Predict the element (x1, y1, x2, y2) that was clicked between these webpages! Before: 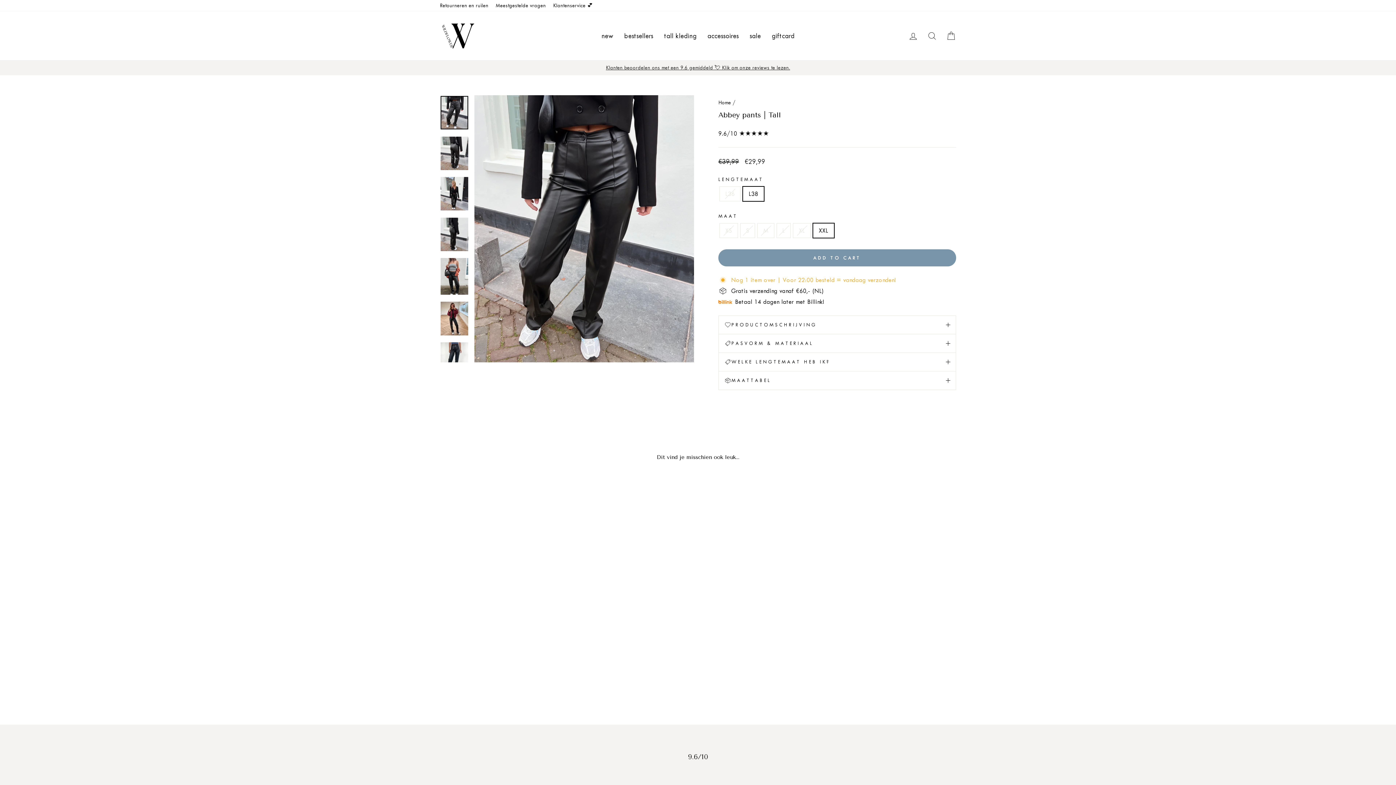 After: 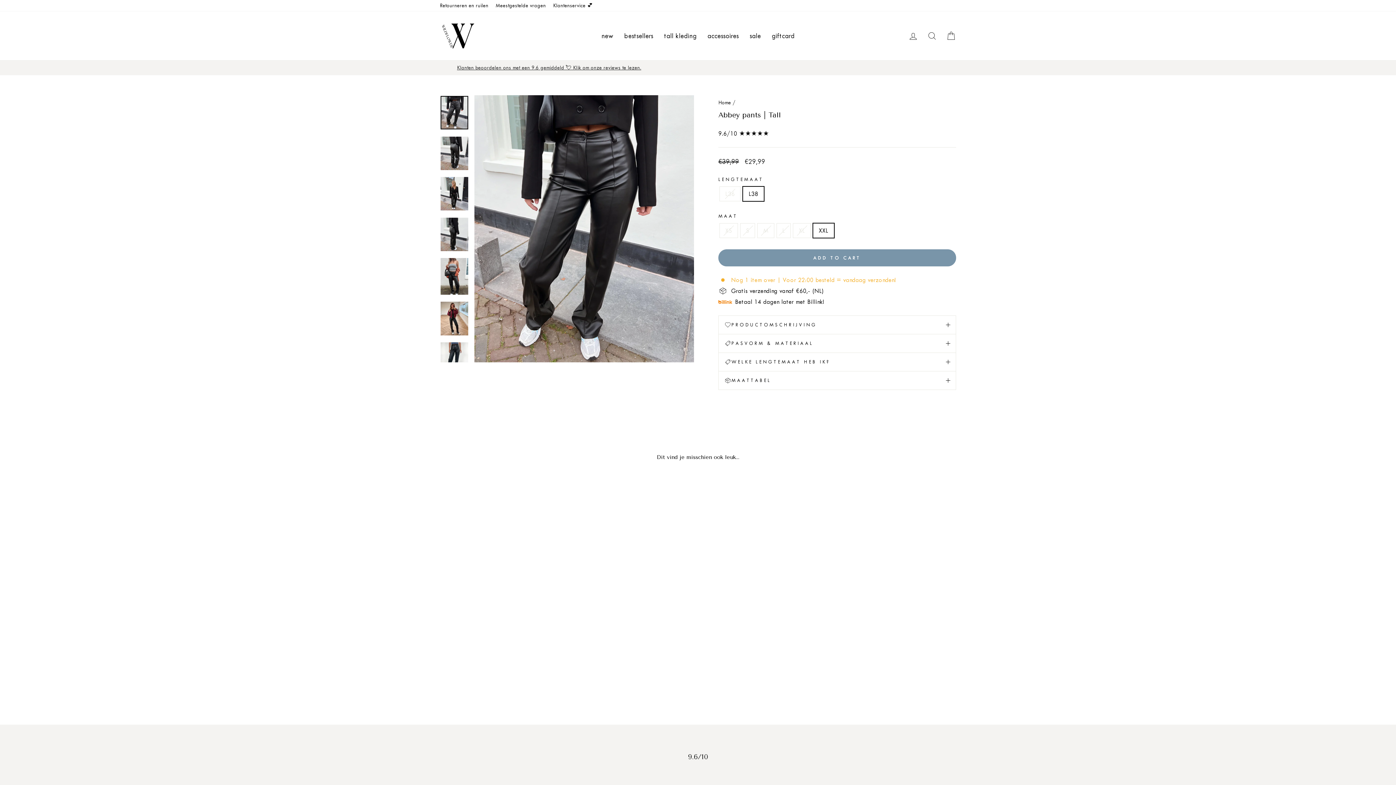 Action: label: Quick view
Abbey pants | Tall
Prijs
€39,99 
Sale price
€29,99 bbox: (440, 479, 563, 686)